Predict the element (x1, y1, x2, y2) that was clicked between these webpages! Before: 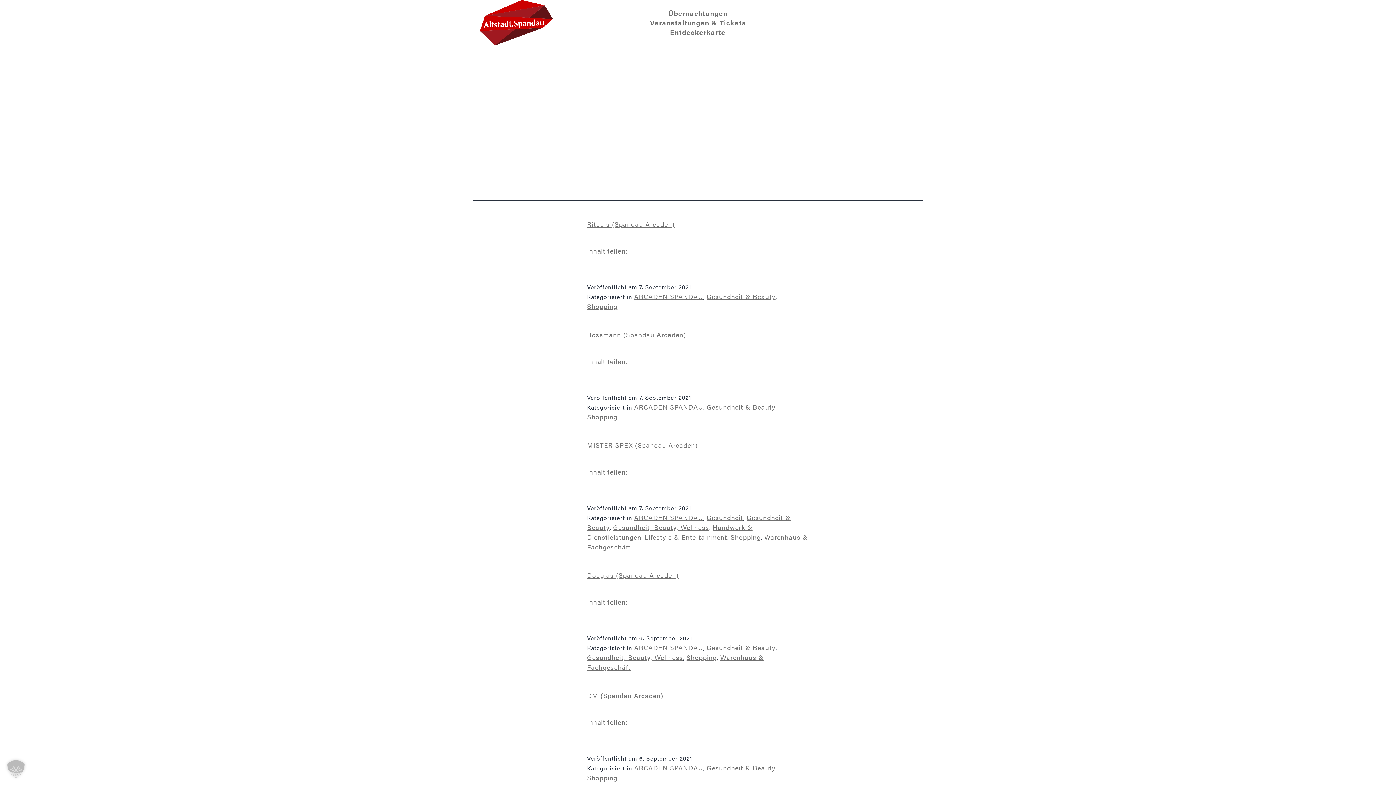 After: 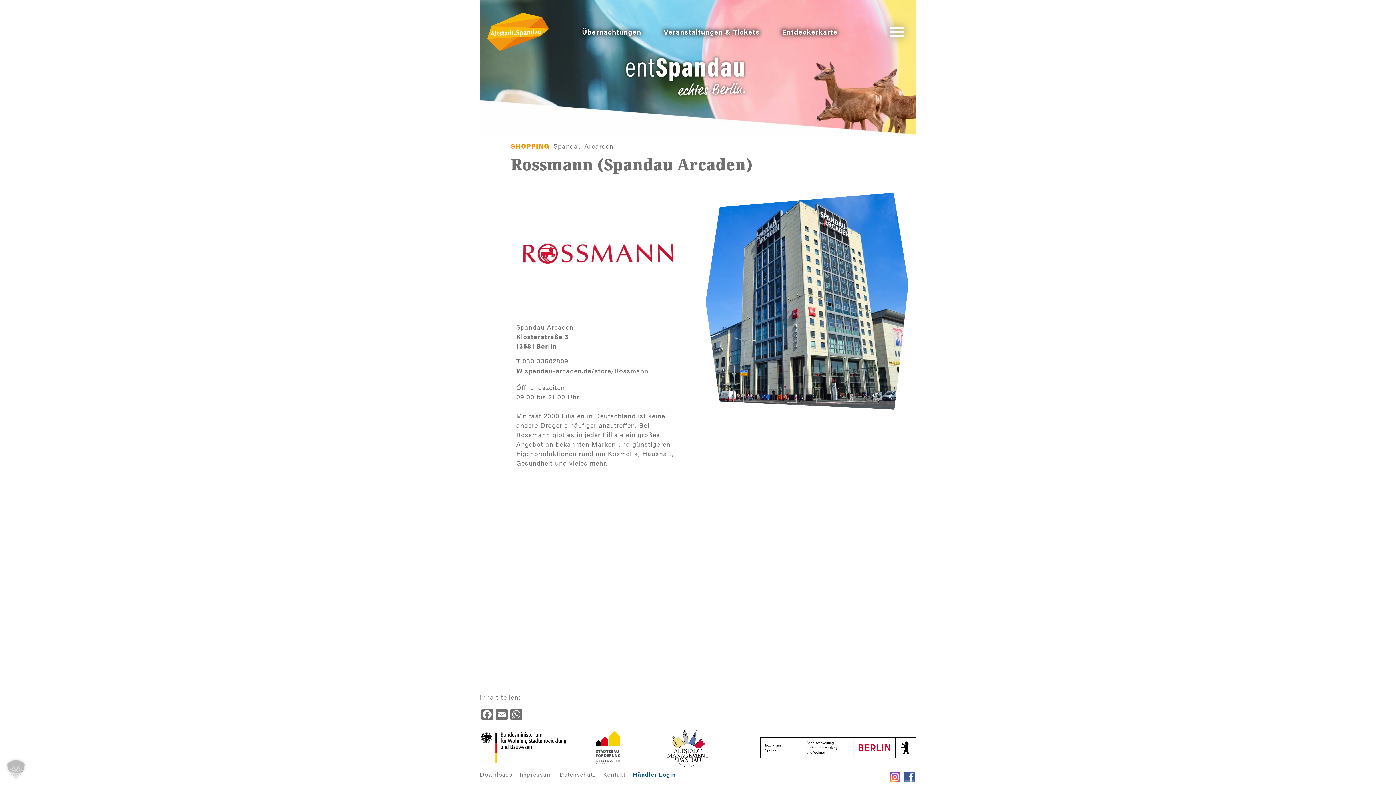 Action: bbox: (587, 330, 686, 339) label: Rossmann (Spandau Arcaden)